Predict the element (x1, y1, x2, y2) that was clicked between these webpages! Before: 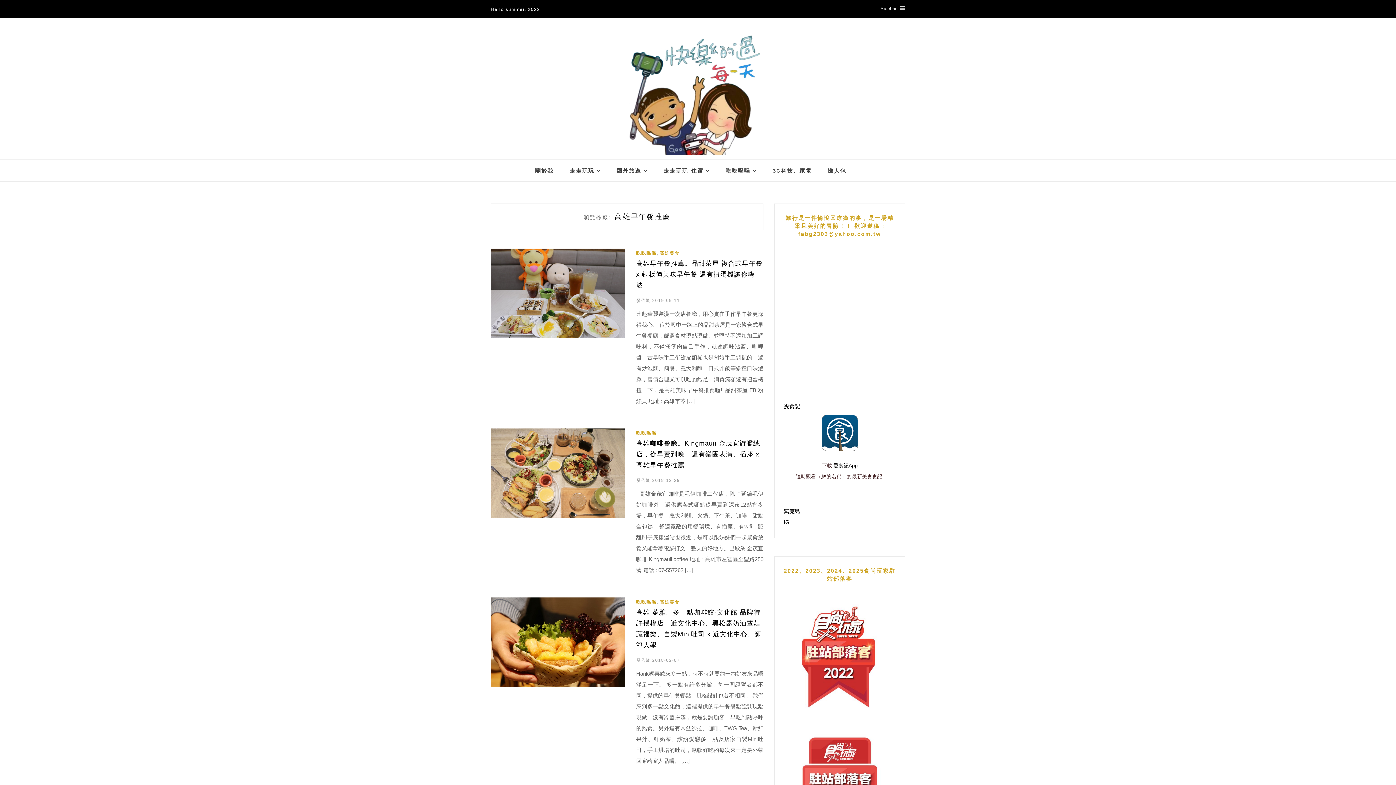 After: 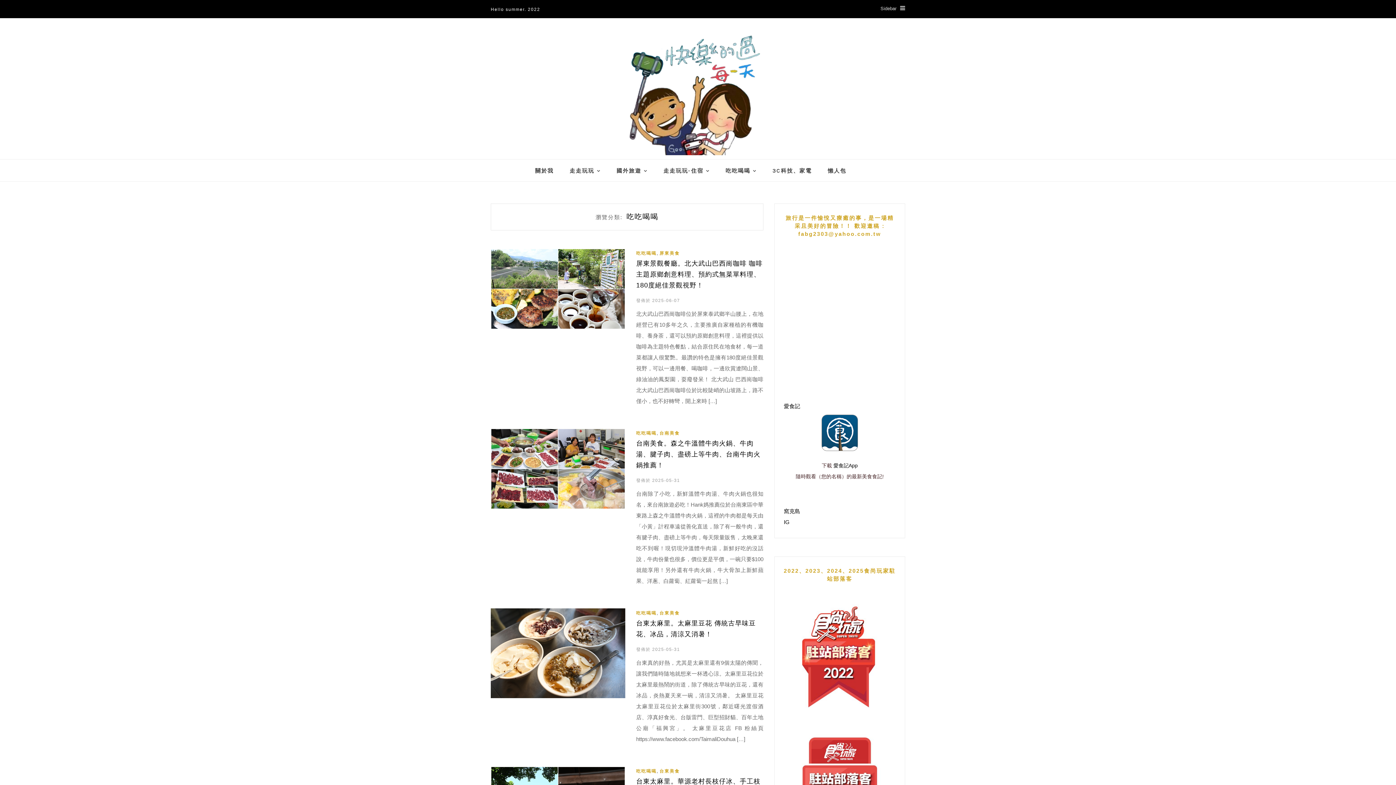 Action: label: 吃吃喝喝 bbox: (636, 430, 656, 436)